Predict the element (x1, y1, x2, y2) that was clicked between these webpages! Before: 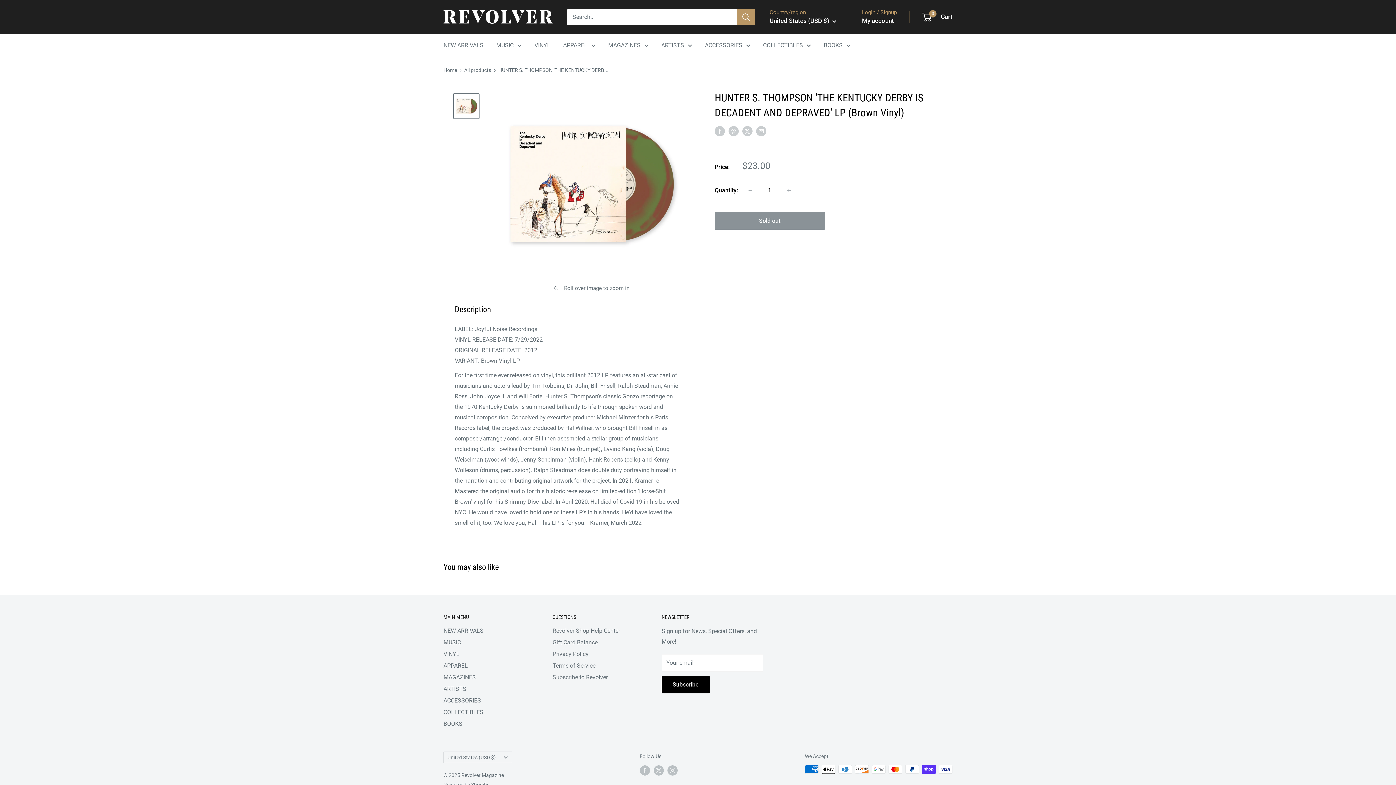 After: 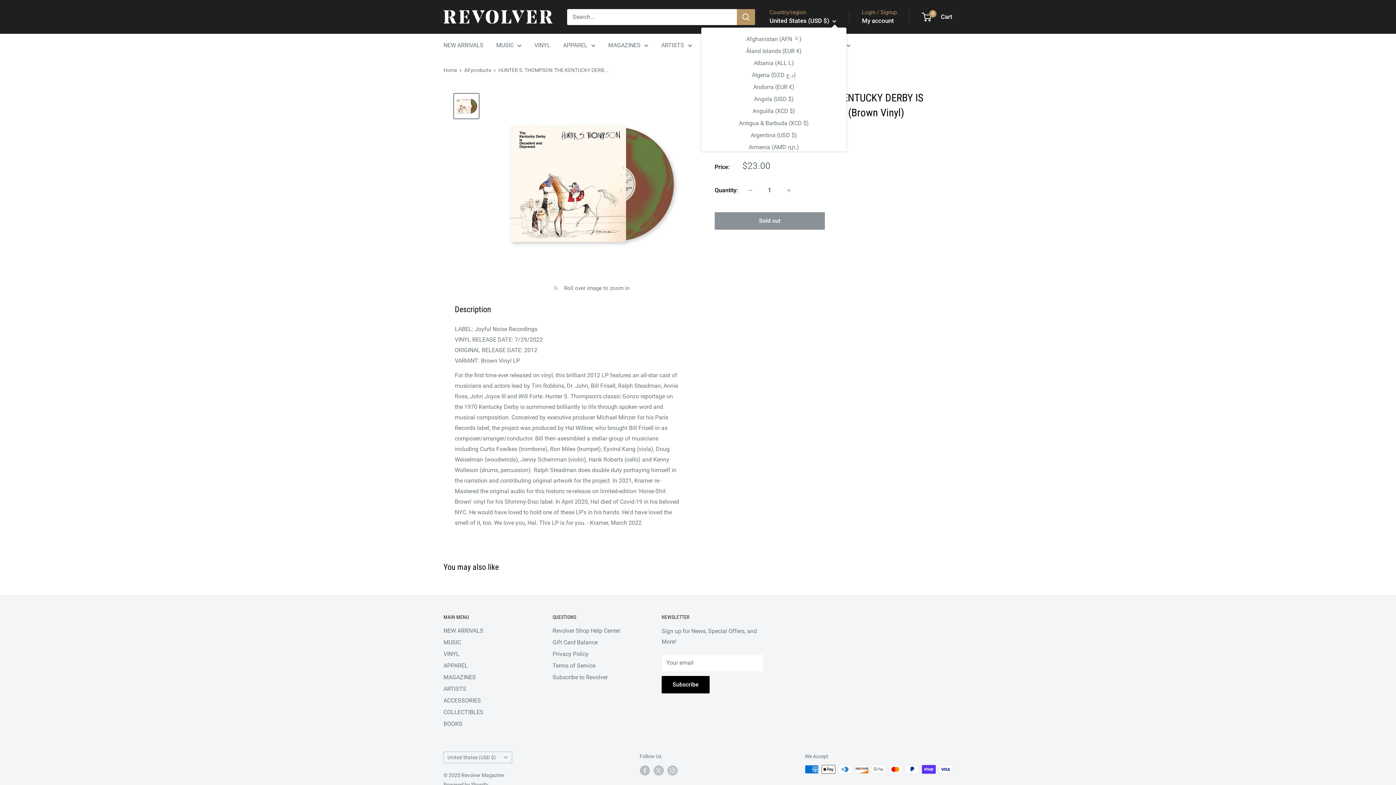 Action: label: United States (USD $)  bbox: (769, 15, 836, 26)